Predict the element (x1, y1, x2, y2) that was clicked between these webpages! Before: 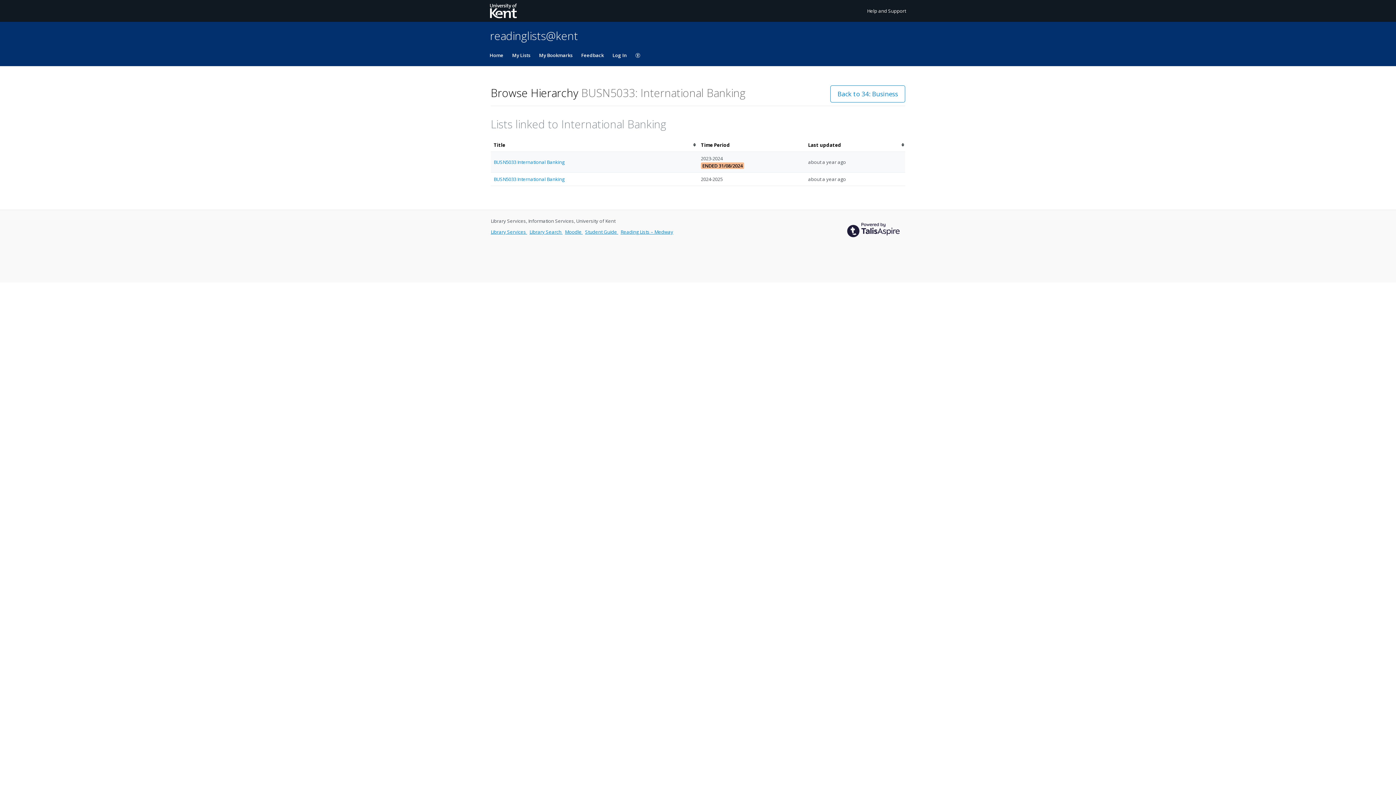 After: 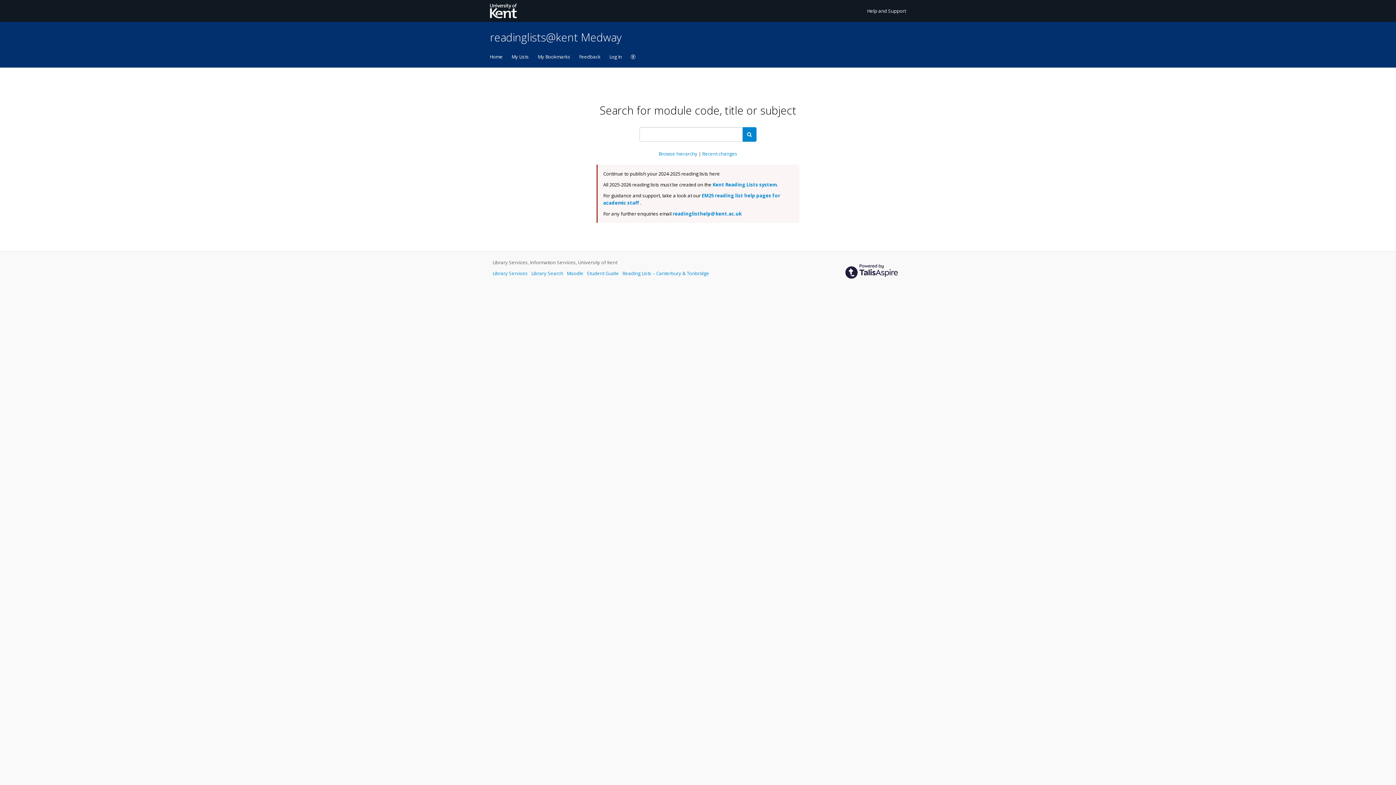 Action: label: Reading Lists – Medway bbox: (620, 228, 673, 235)